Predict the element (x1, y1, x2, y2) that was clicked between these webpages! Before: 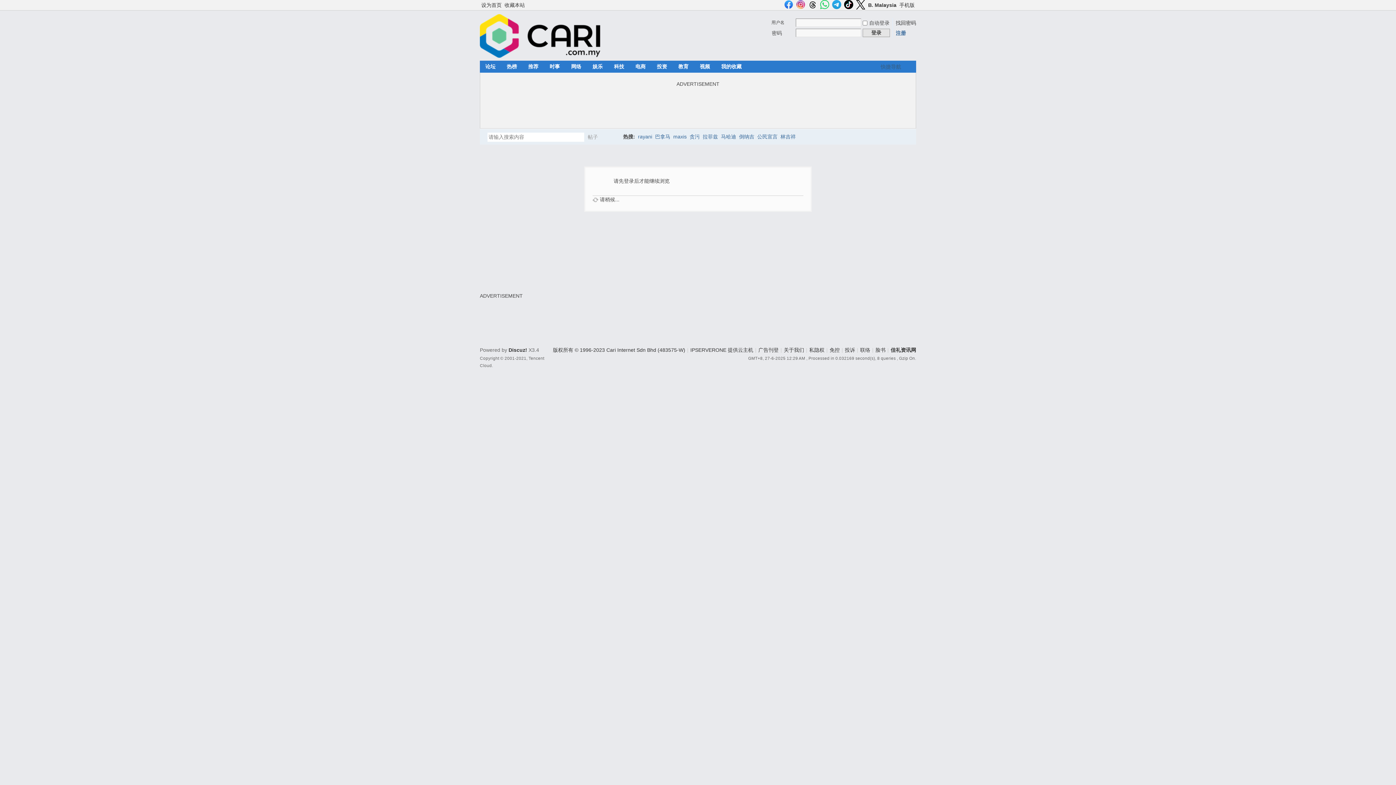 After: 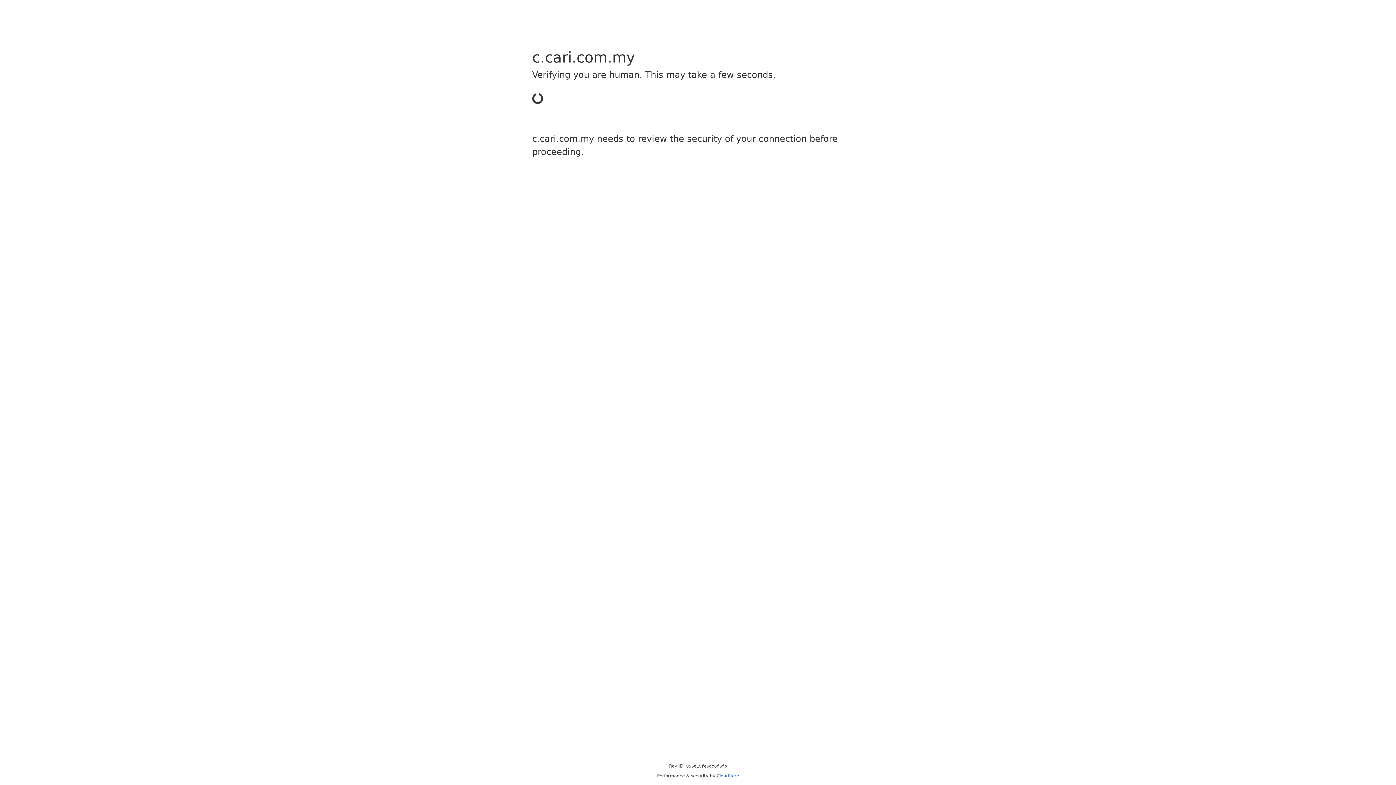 Action: label: 推荐 bbox: (522, 60, 544, 72)